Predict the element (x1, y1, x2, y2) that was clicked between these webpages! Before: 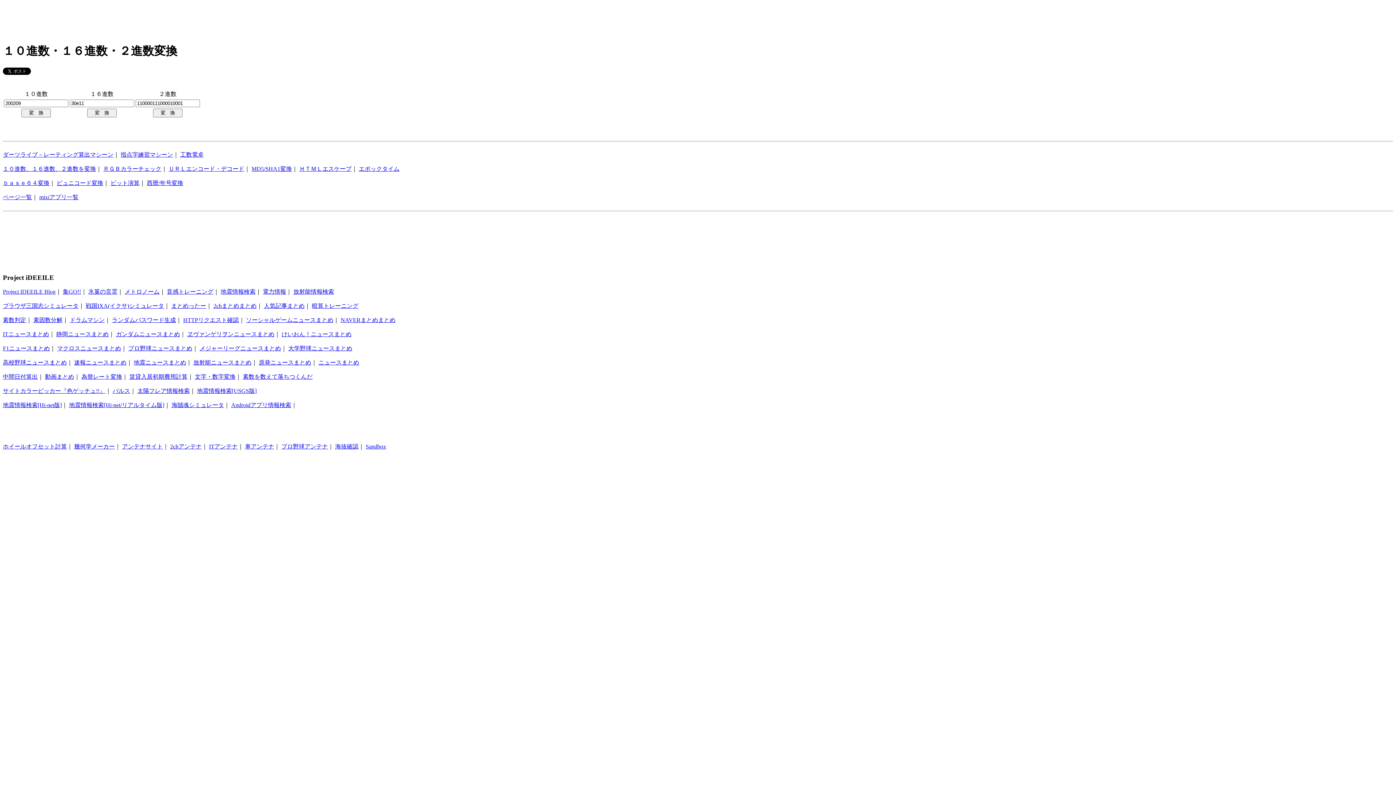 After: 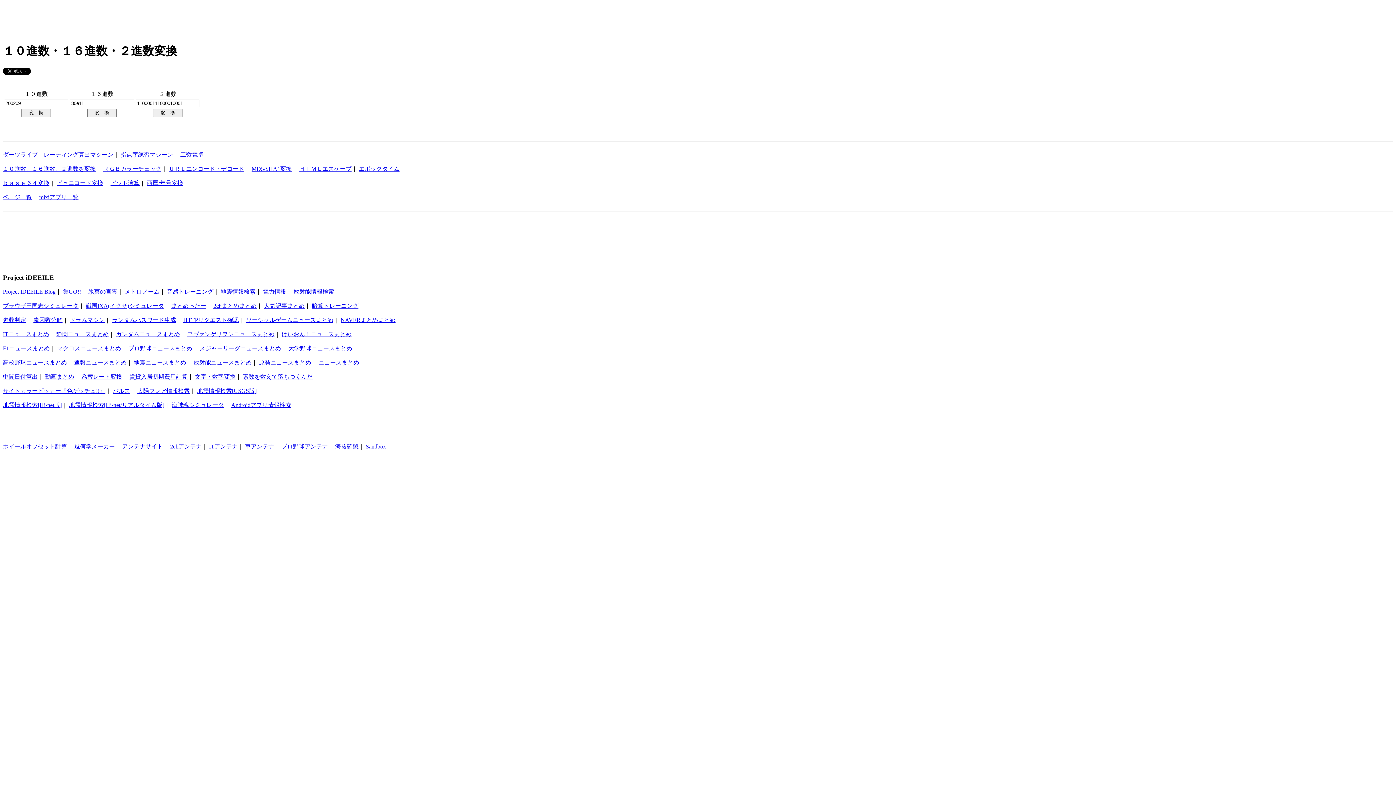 Action: label: 大学野球ニュースまとめ bbox: (288, 345, 352, 351)